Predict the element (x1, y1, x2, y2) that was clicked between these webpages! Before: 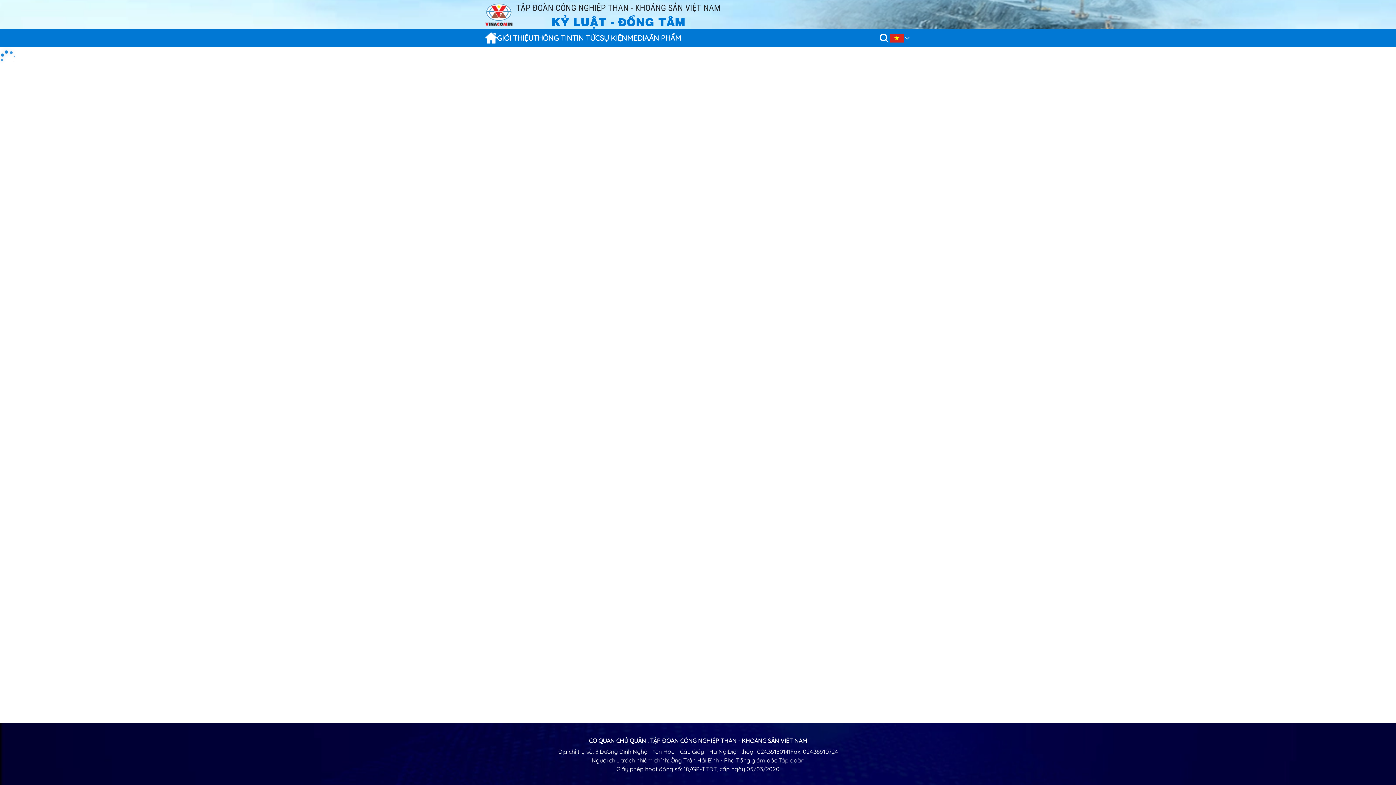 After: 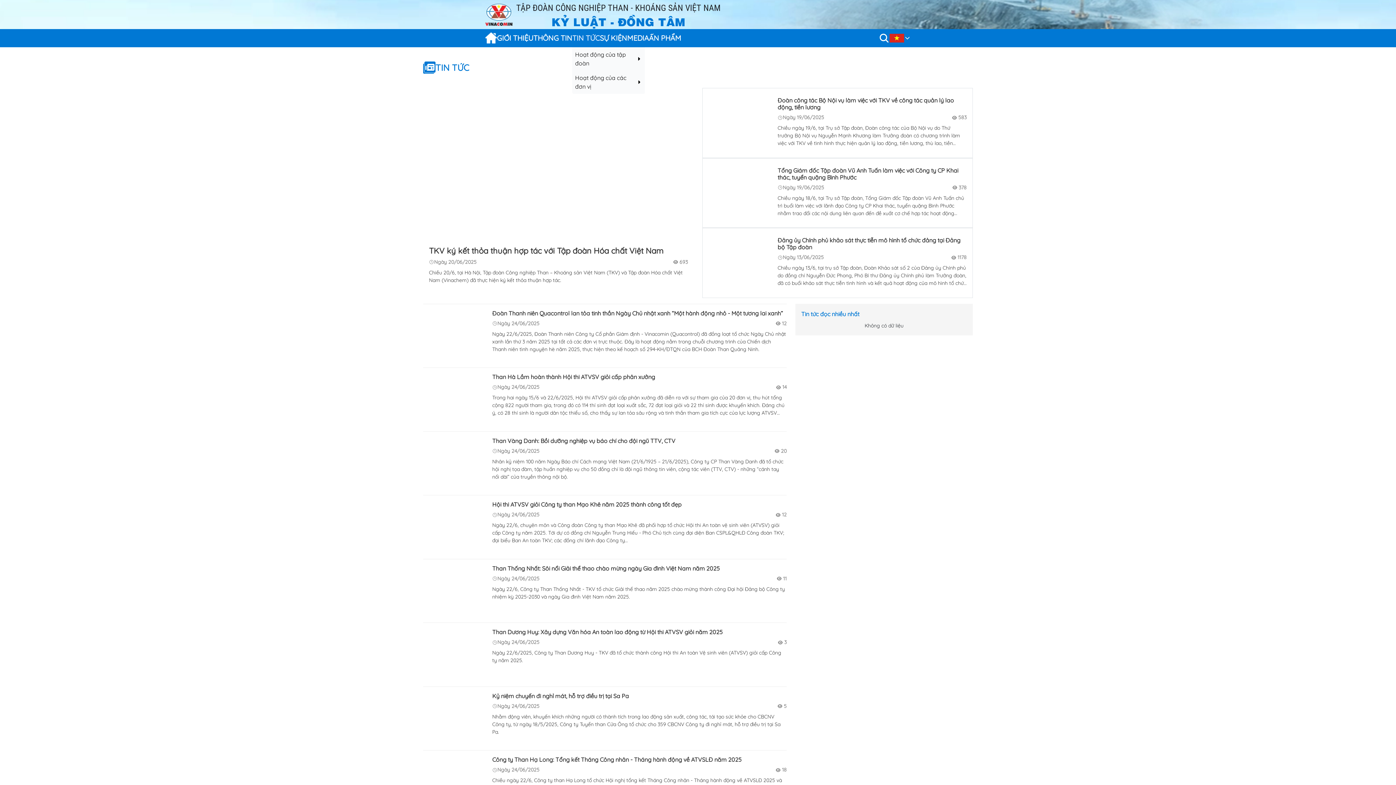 Action: label: TIN TỨC bbox: (577, 29, 606, 47)